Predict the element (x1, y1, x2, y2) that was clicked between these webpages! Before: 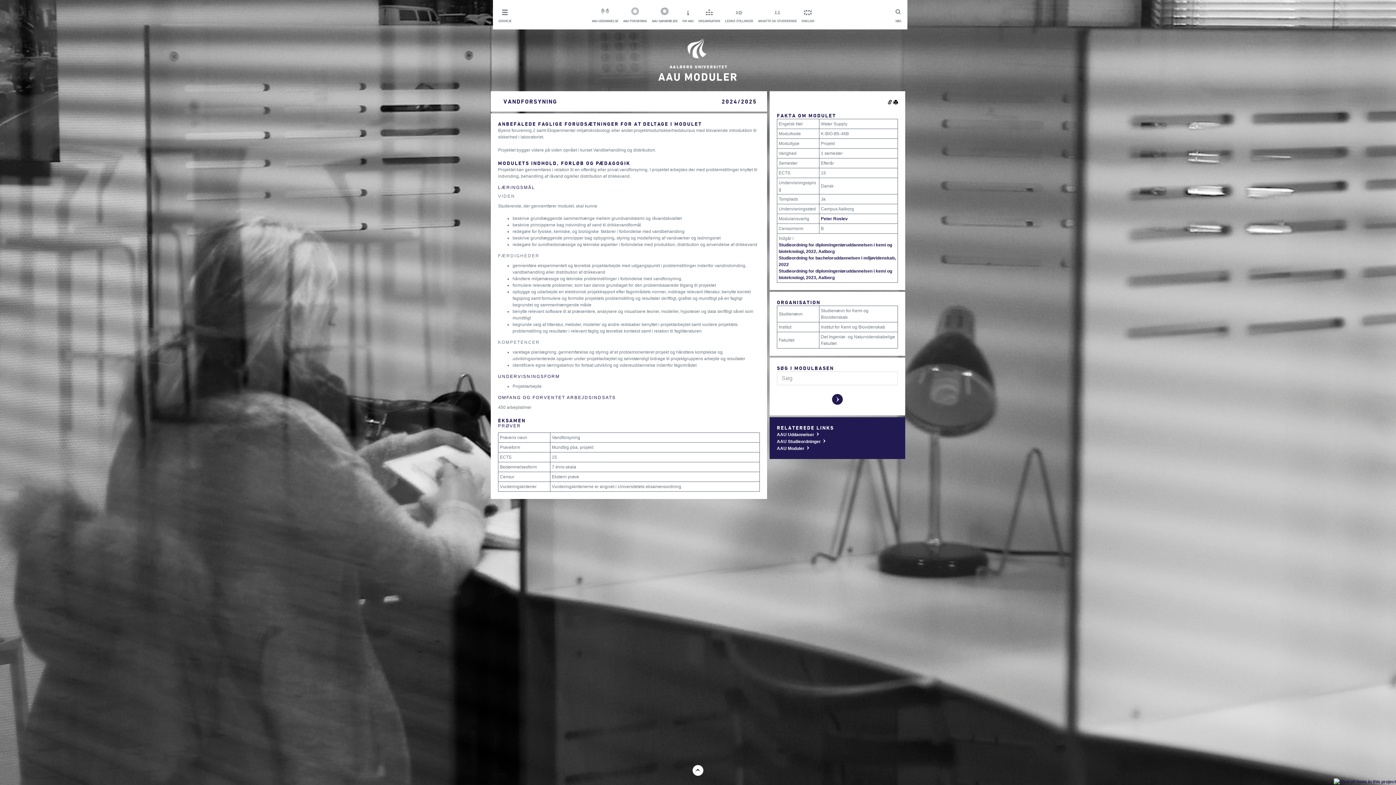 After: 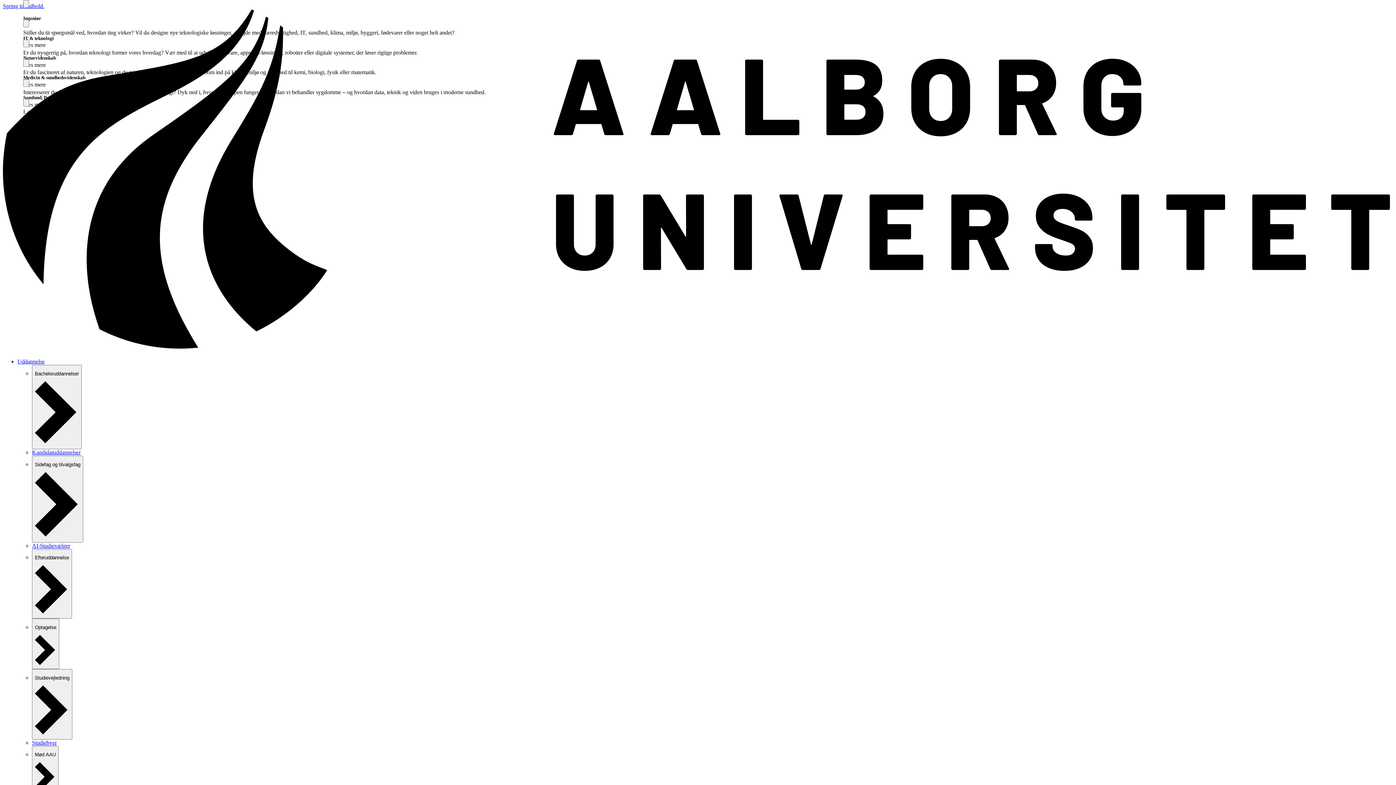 Action: bbox: (592, 5, 618, 23) label: AAU UDDANNELSE